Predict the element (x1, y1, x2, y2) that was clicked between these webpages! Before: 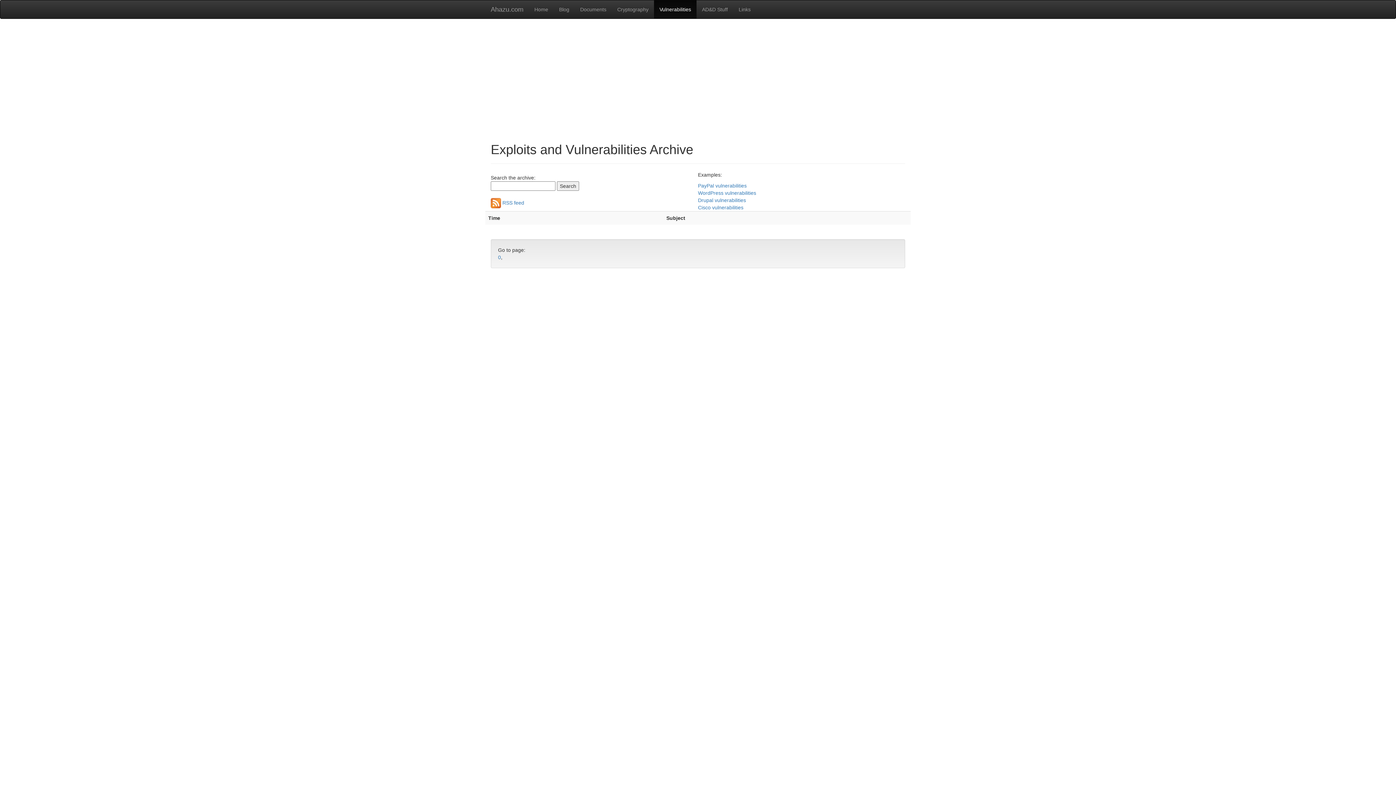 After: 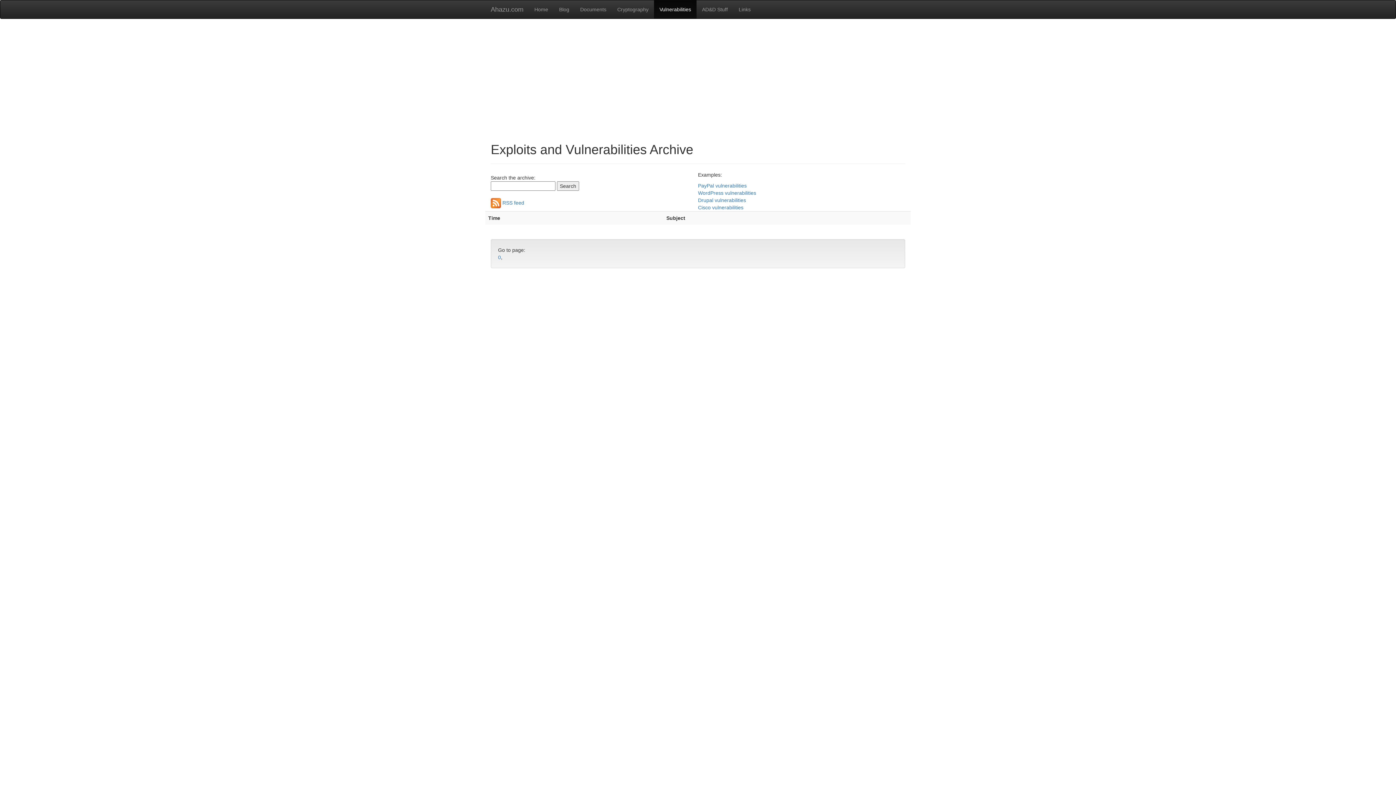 Action: label: 0 bbox: (498, 254, 501, 260)